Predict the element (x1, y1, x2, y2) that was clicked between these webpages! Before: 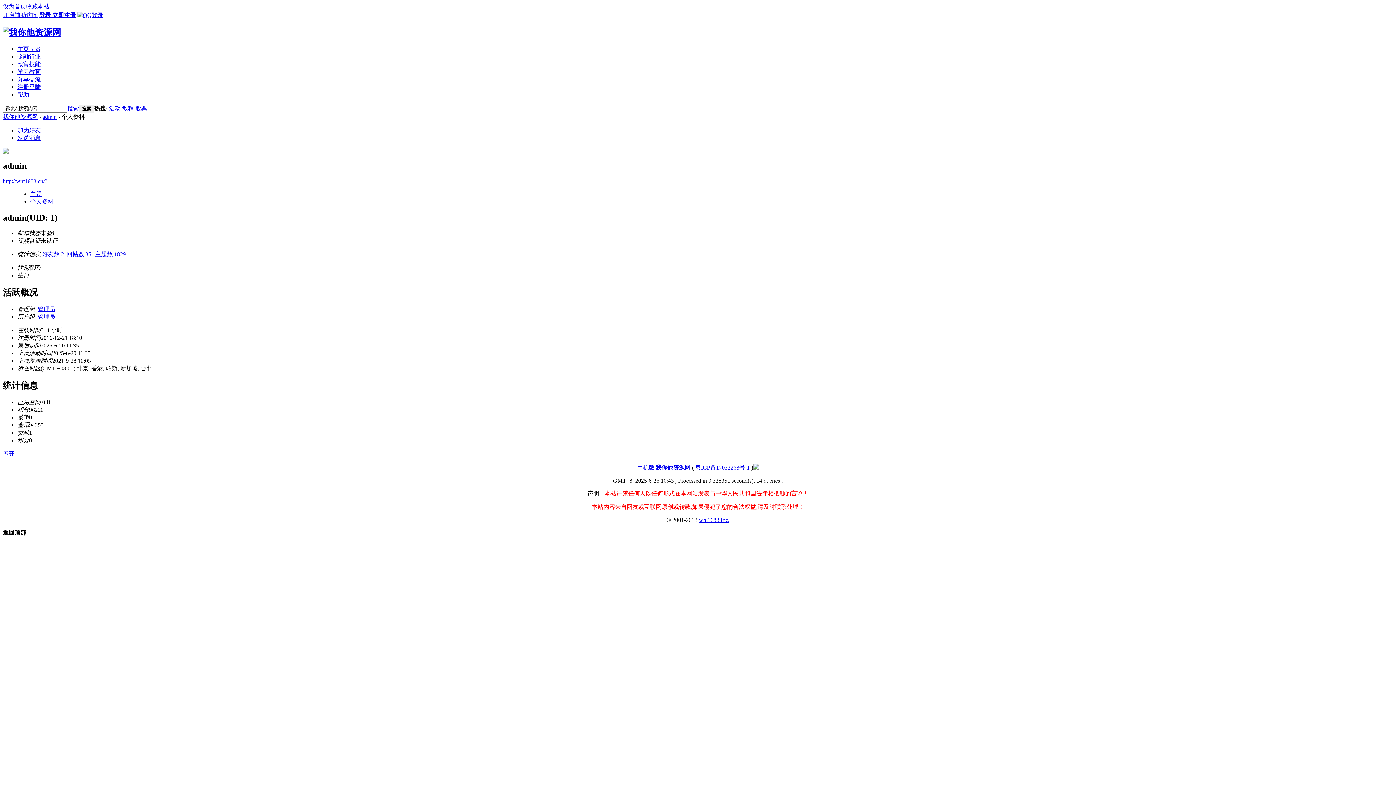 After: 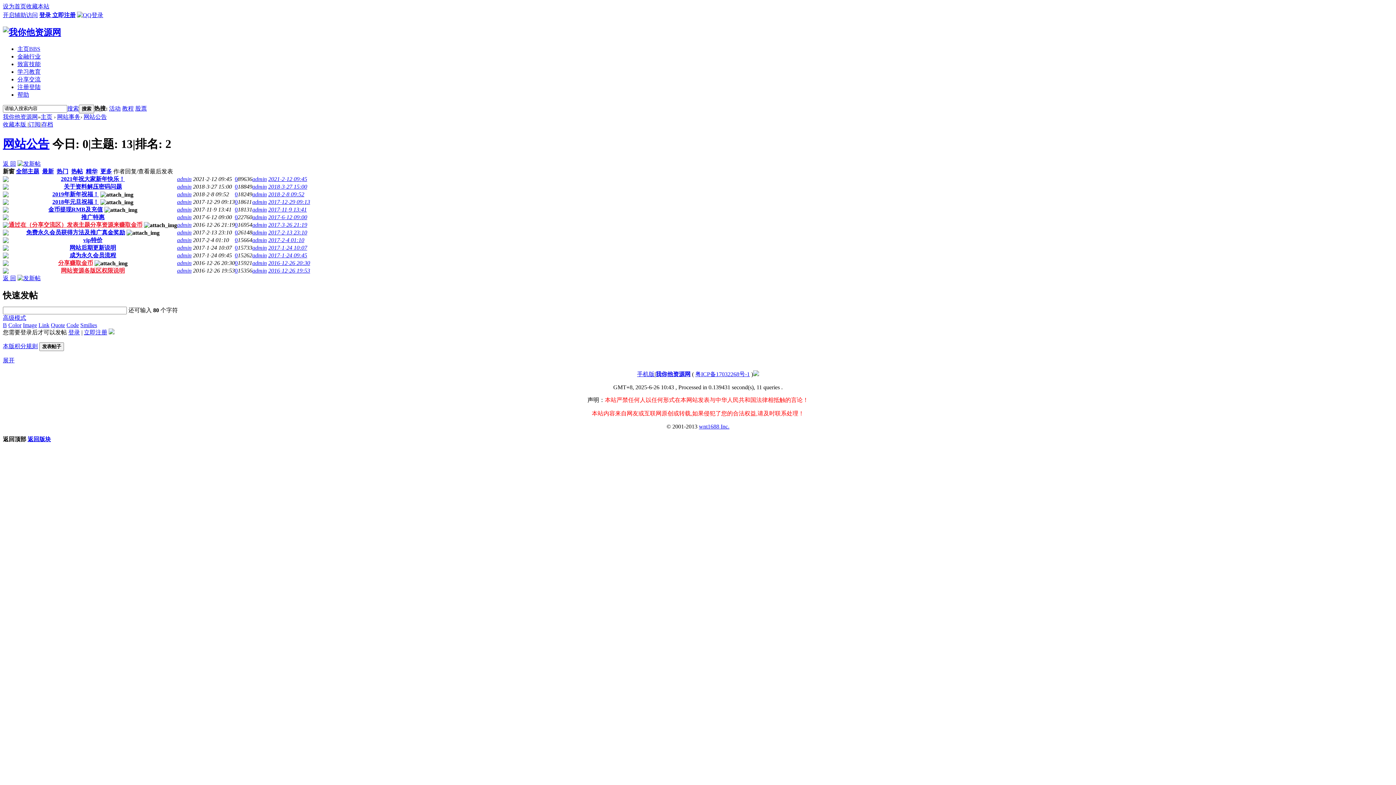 Action: bbox: (17, 91, 29, 97) label: 帮助